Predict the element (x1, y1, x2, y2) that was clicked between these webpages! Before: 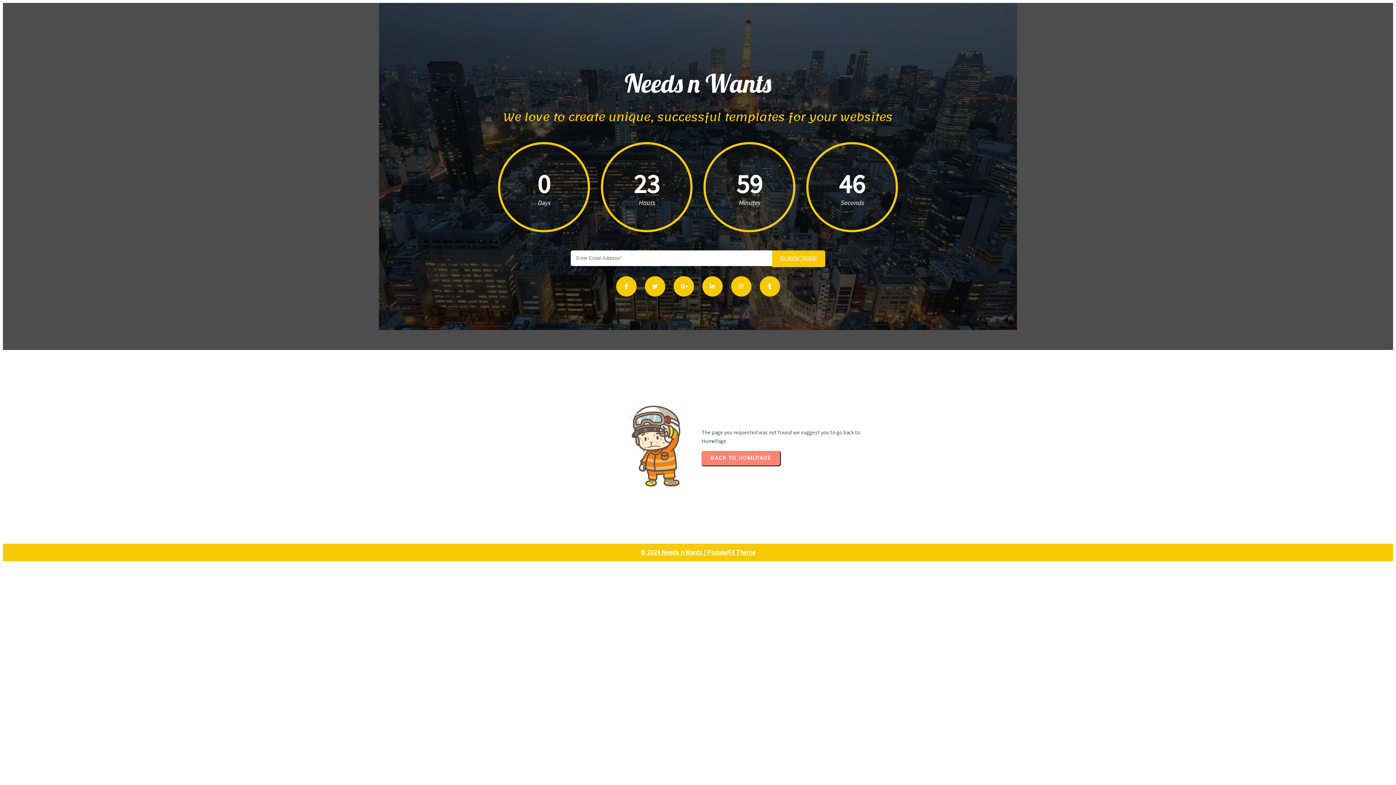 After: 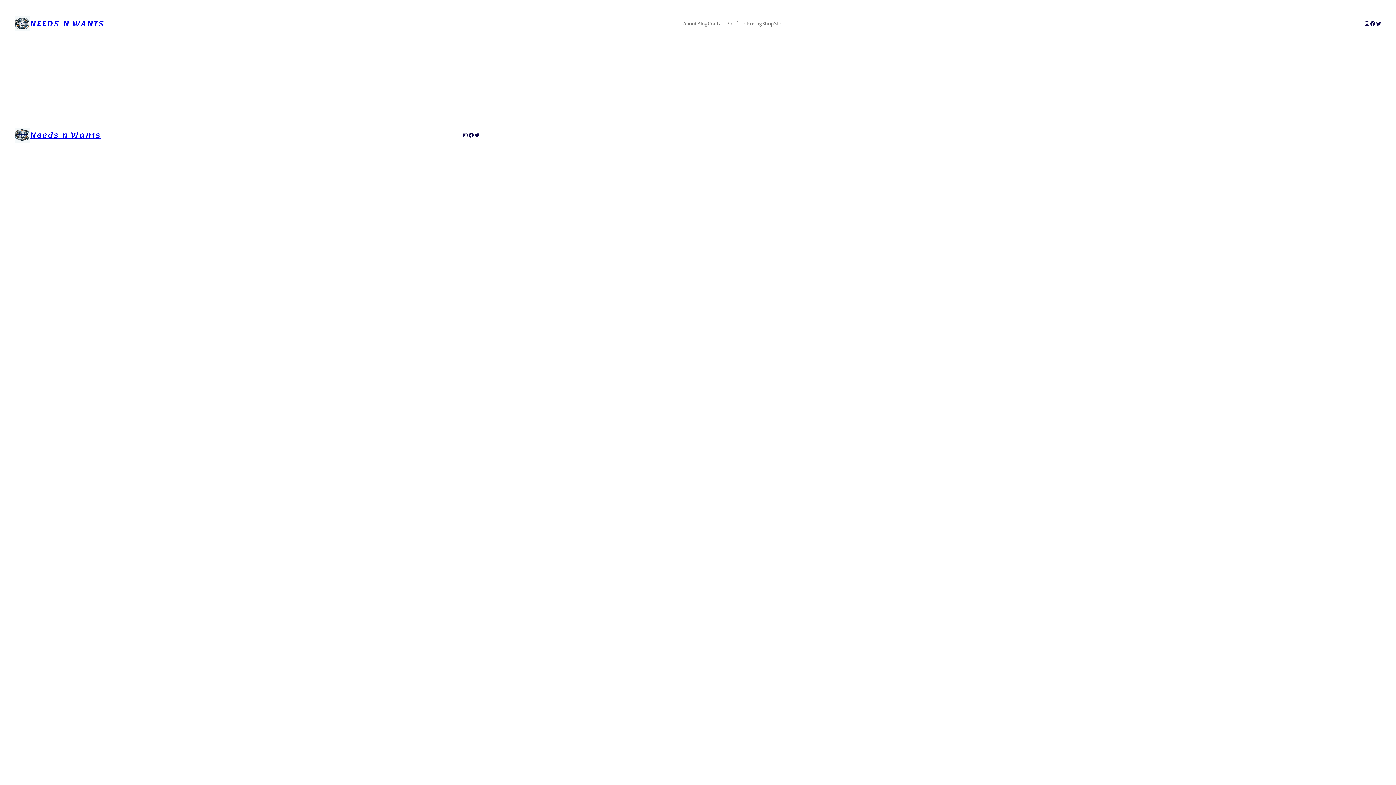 Action: bbox: (701, 451, 780, 465) label: BACK TO HOMEPAGE